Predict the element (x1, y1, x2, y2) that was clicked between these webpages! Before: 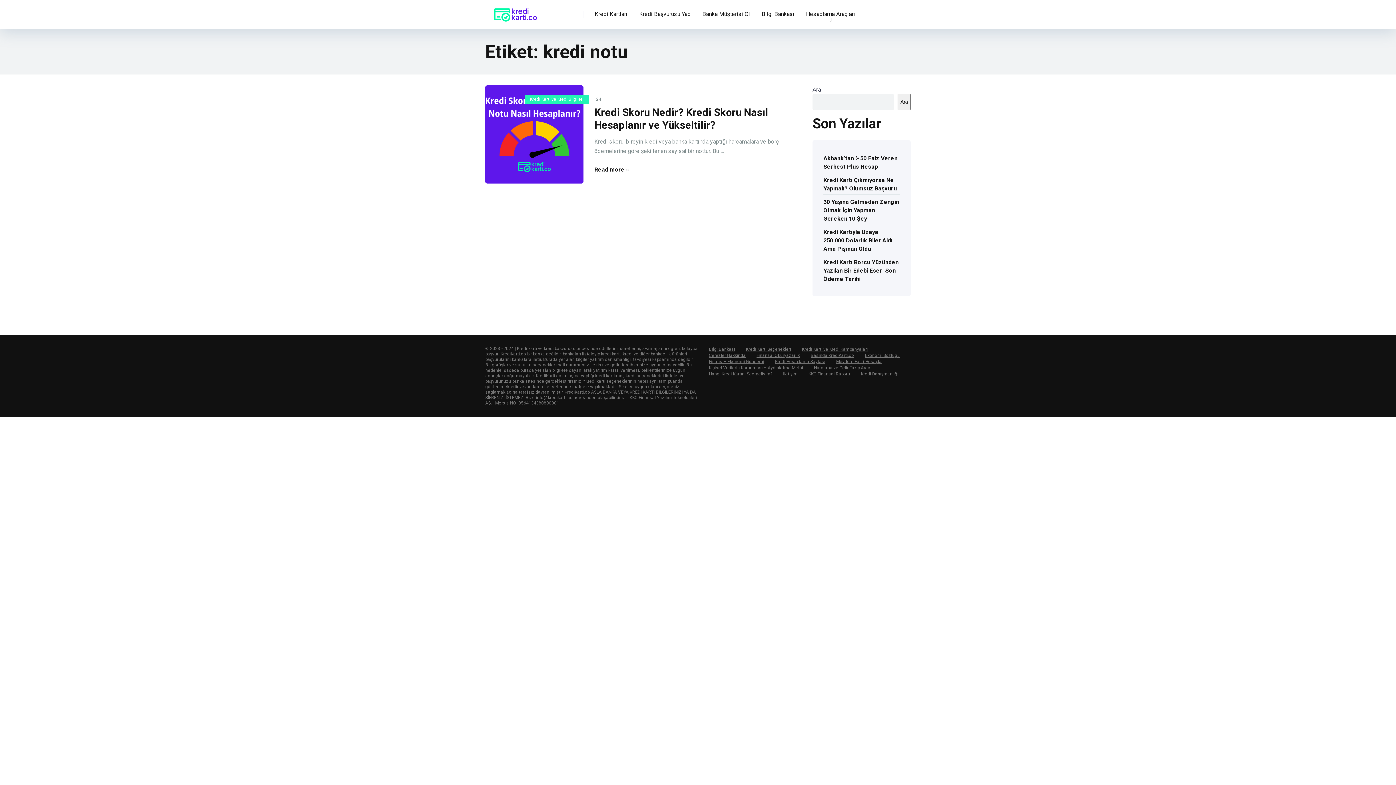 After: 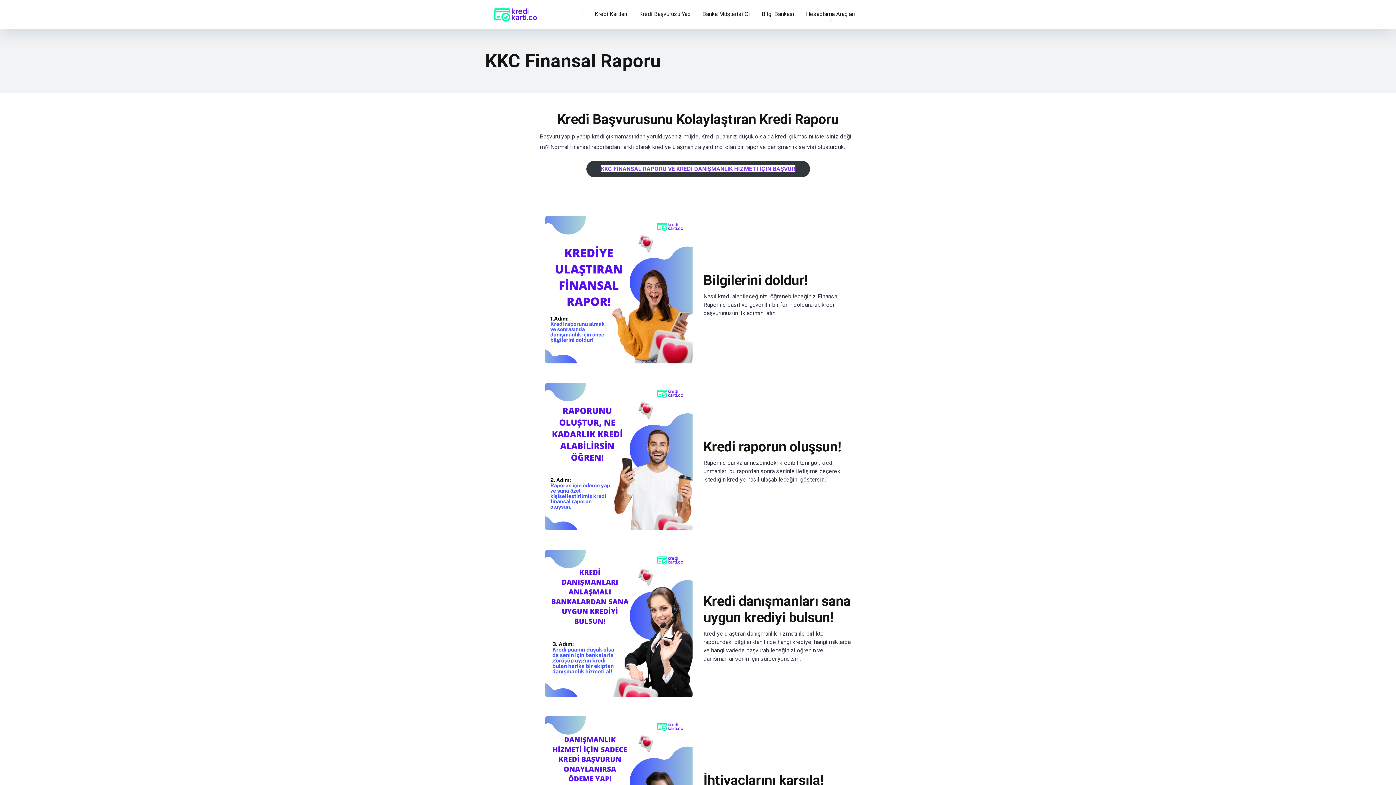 Action: label: KKC Finansal Raporu bbox: (808, 371, 850, 376)